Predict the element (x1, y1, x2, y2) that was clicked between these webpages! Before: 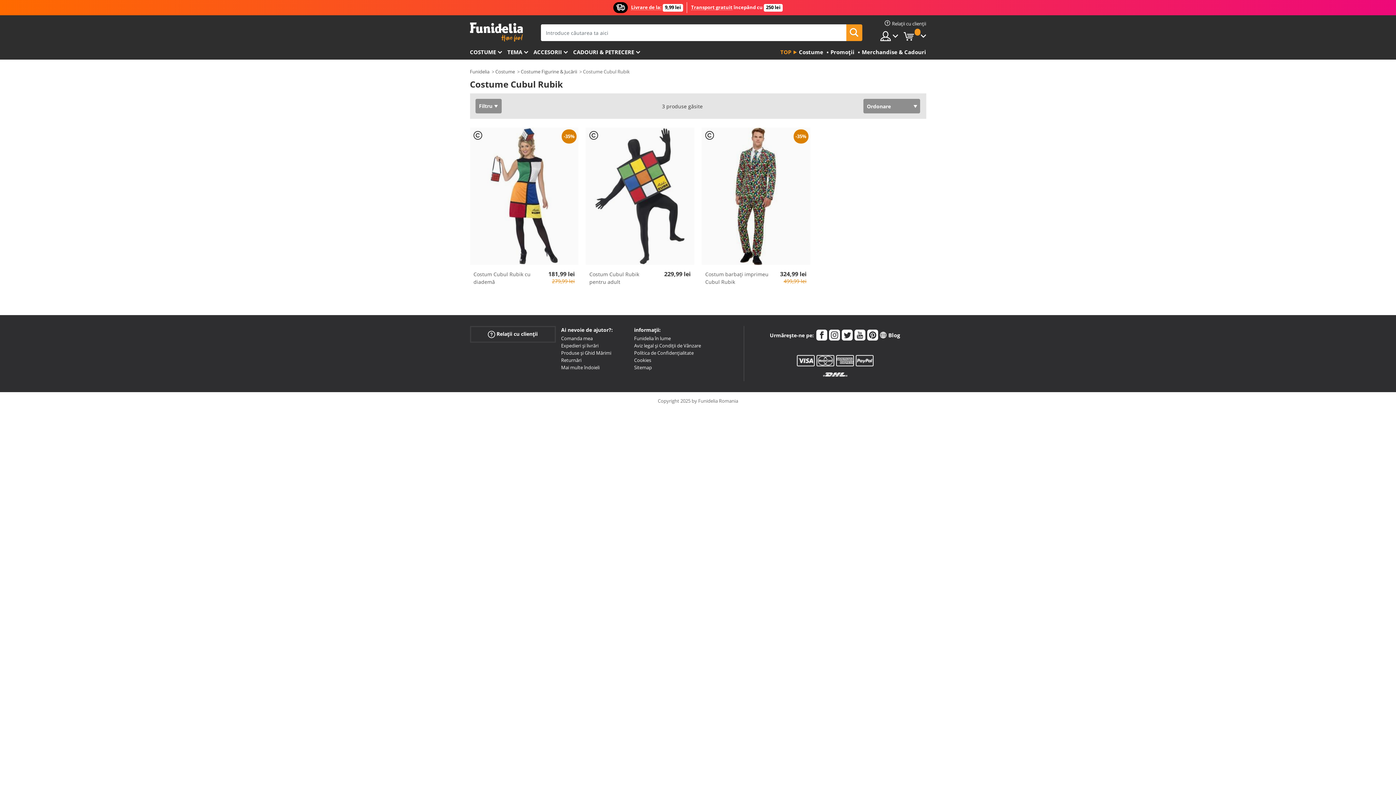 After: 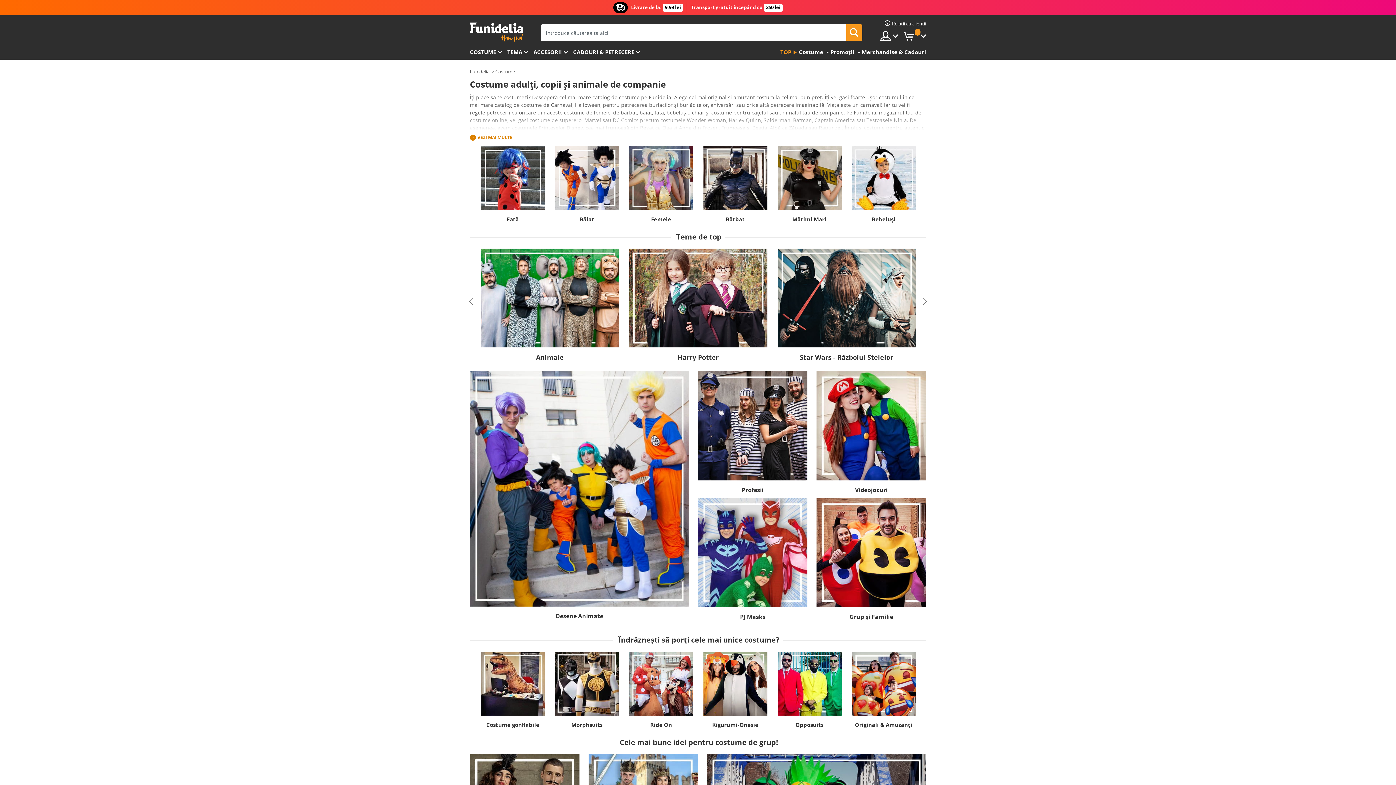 Action: bbox: (797, 45, 823, 59) label: Costume